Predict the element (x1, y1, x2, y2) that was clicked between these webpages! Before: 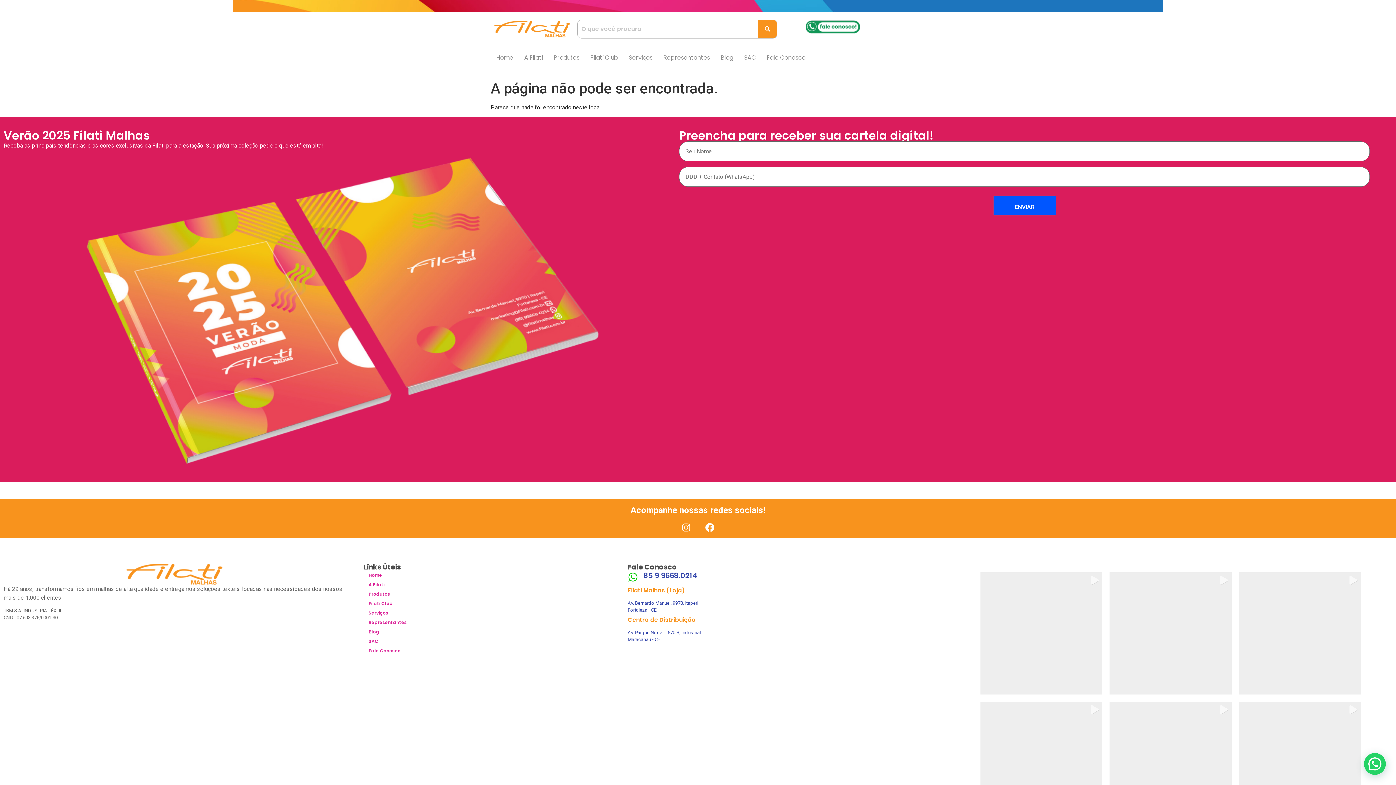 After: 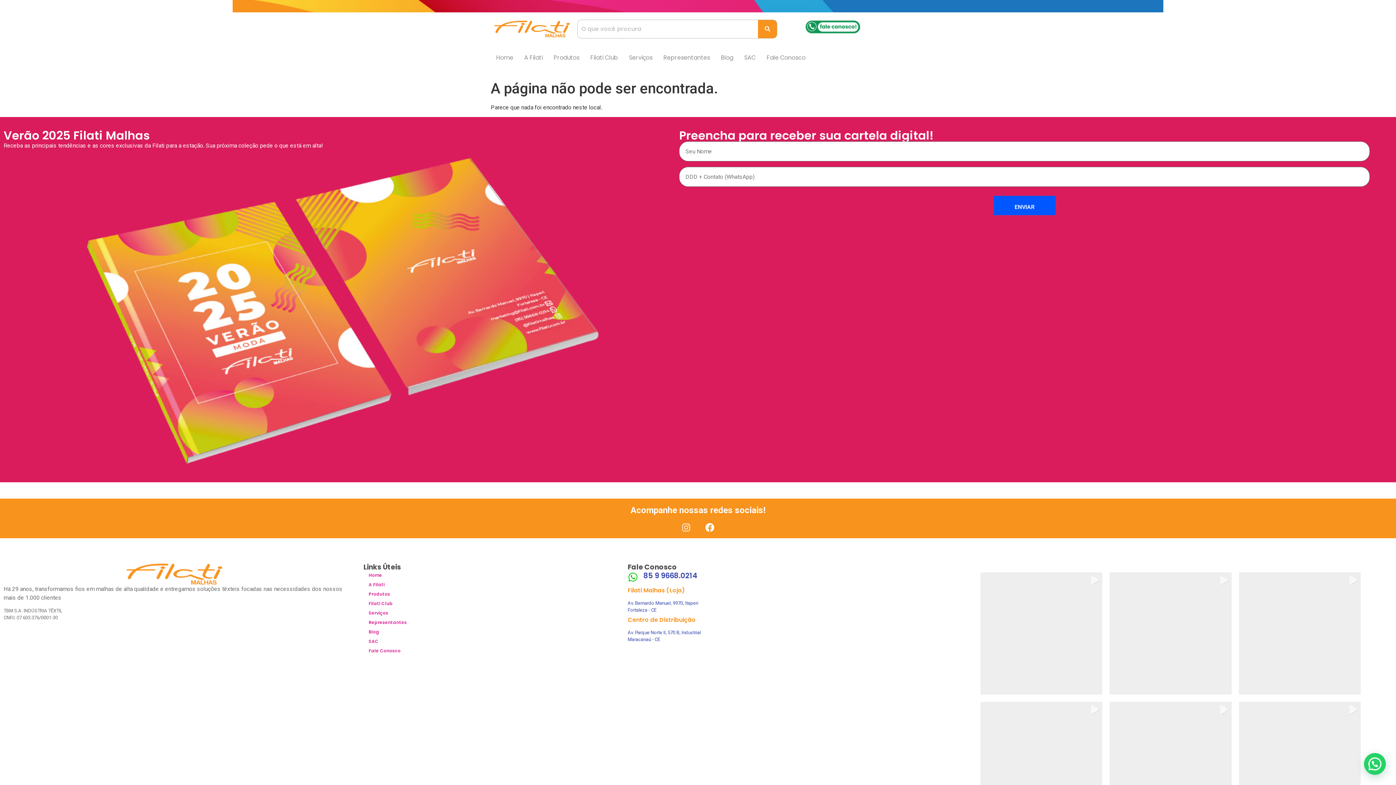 Action: bbox: (680, 521, 692, 534) label: Instagram